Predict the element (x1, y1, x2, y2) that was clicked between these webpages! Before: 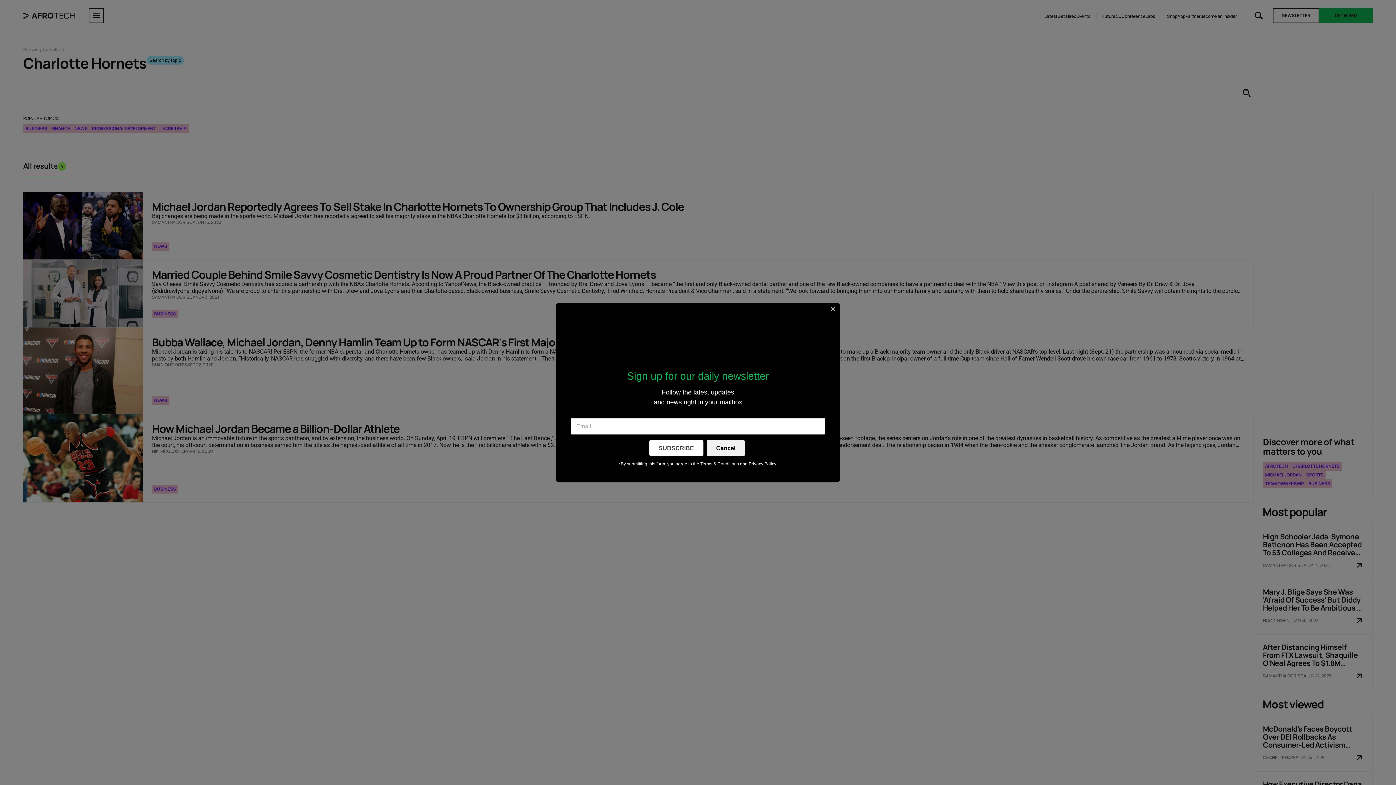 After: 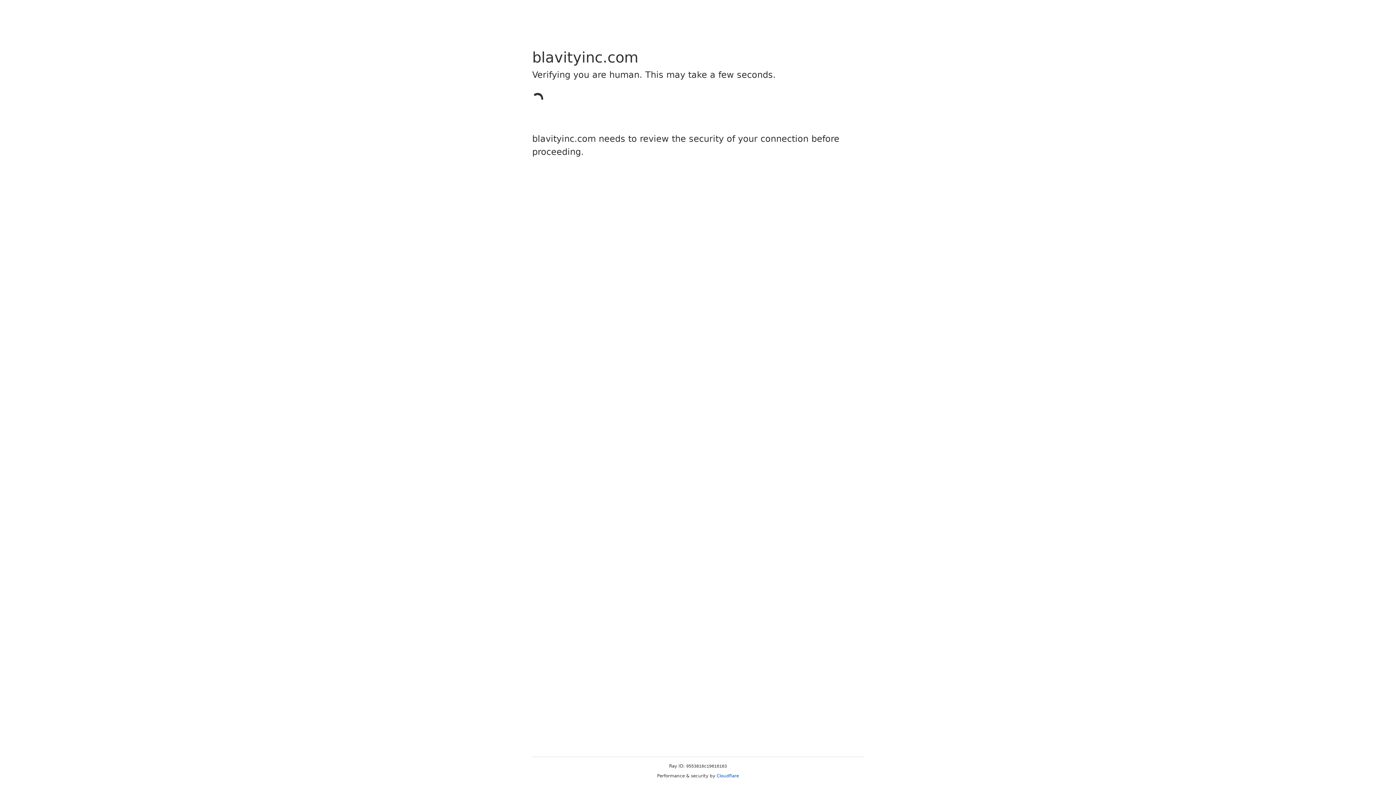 Action: label: Terms & Conditions bbox: (700, 461, 739, 466)